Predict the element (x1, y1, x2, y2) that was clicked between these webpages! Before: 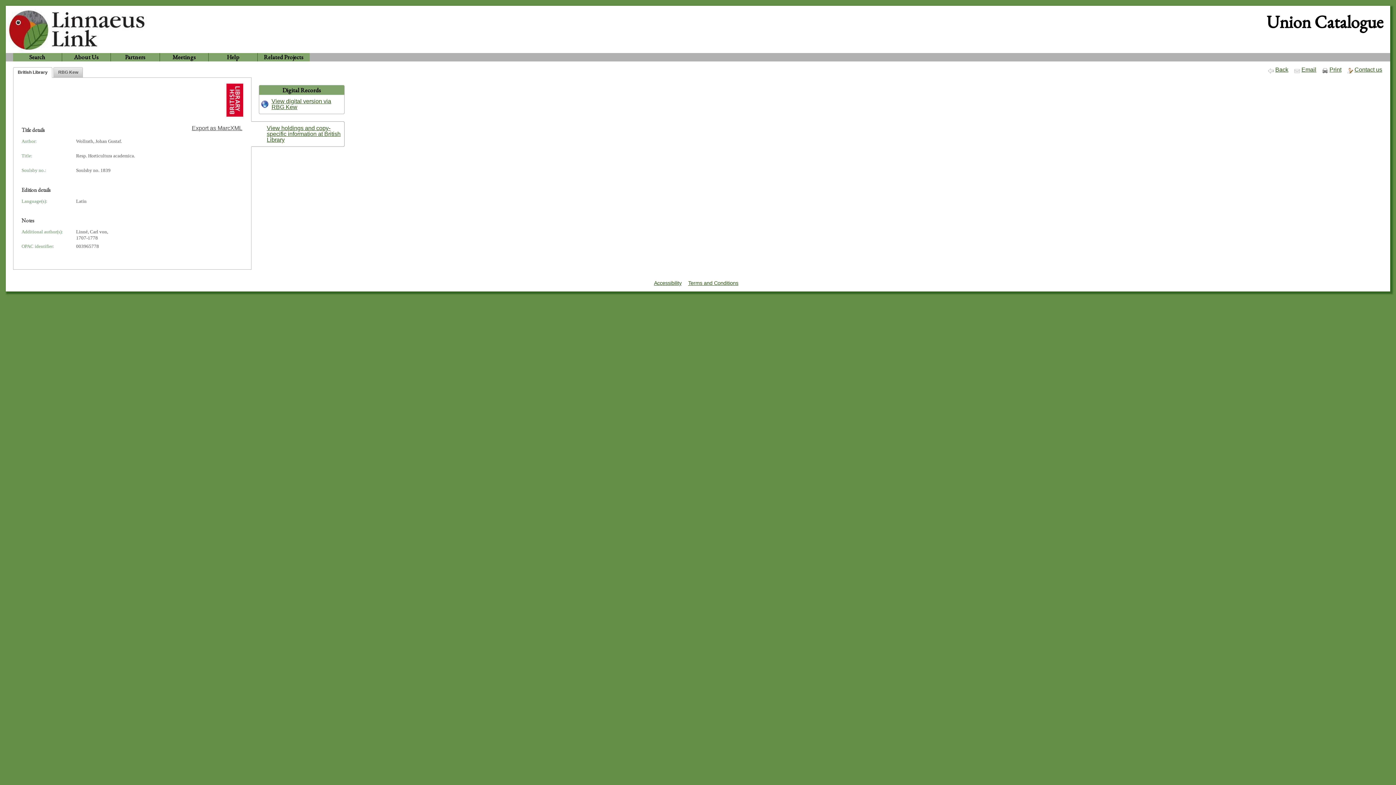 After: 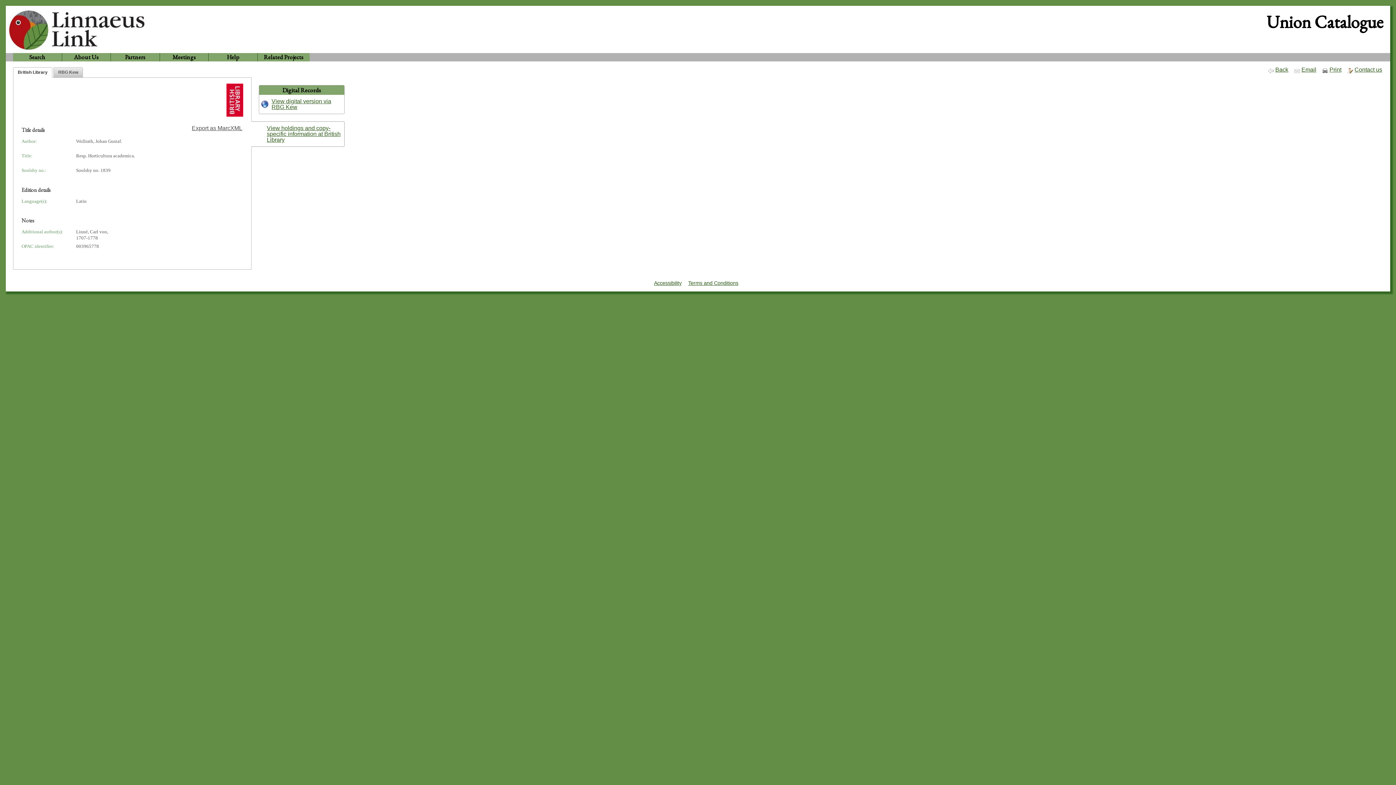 Action: label: Print bbox: (1322, 65, 1342, 73)